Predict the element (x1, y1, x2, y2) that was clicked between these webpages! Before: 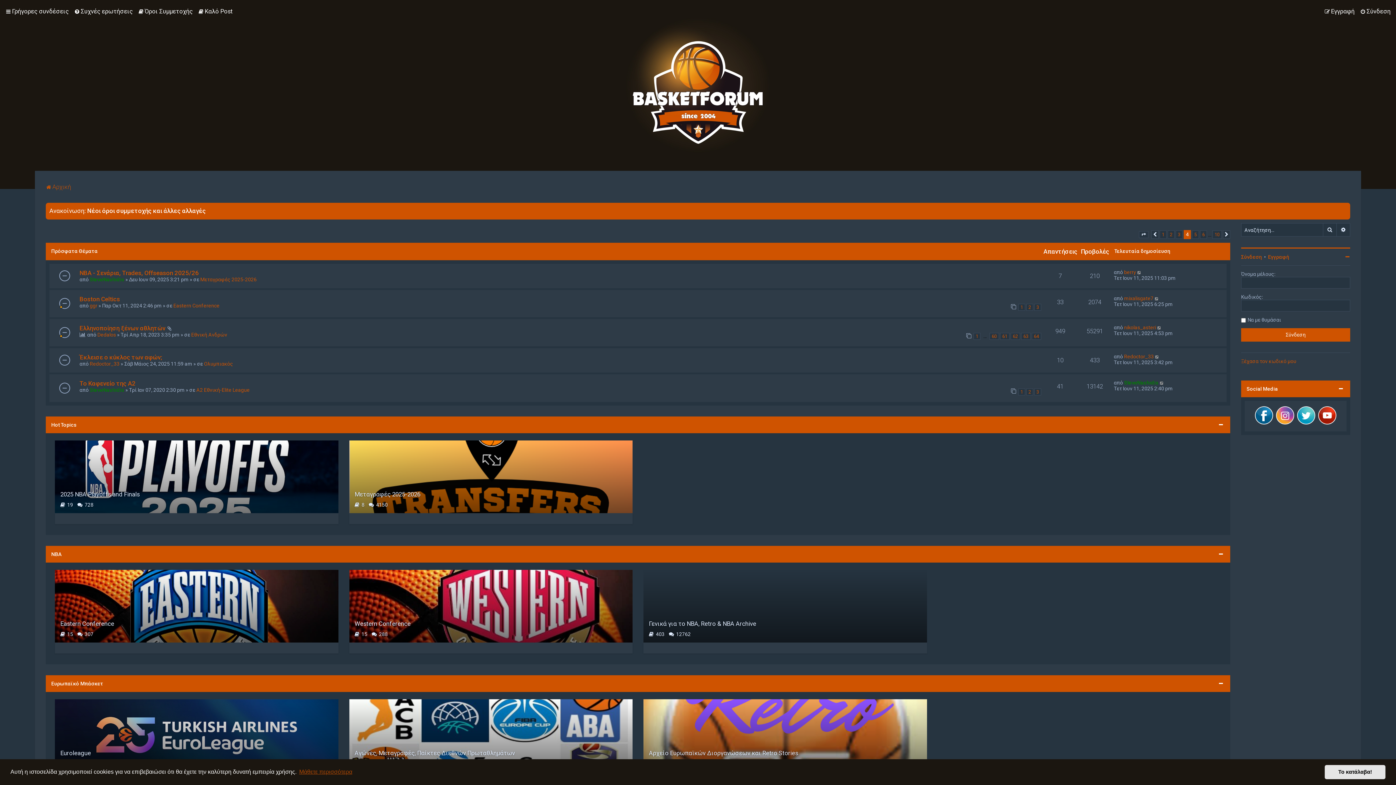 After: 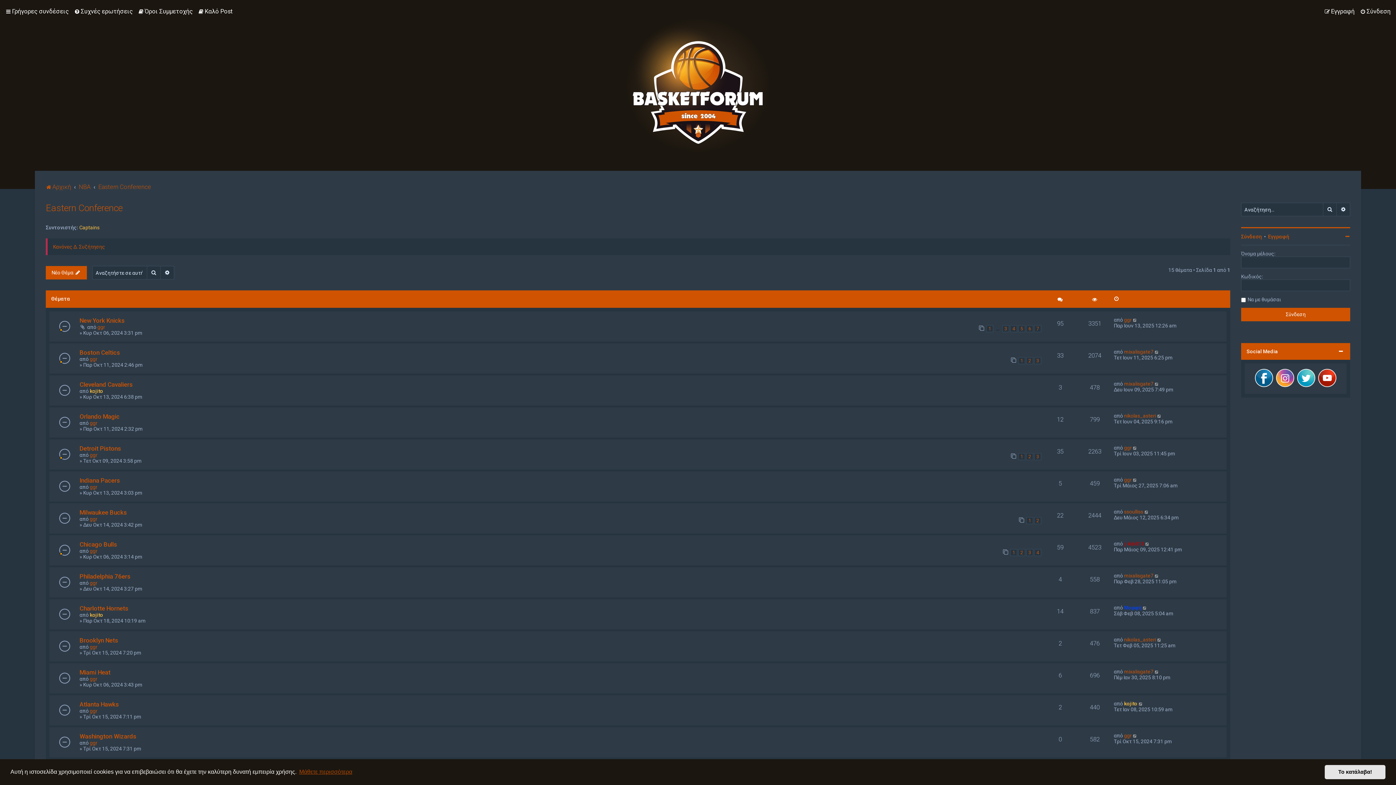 Action: label: Eastern Conference
  15      307 bbox: (54, 570, 338, 642)